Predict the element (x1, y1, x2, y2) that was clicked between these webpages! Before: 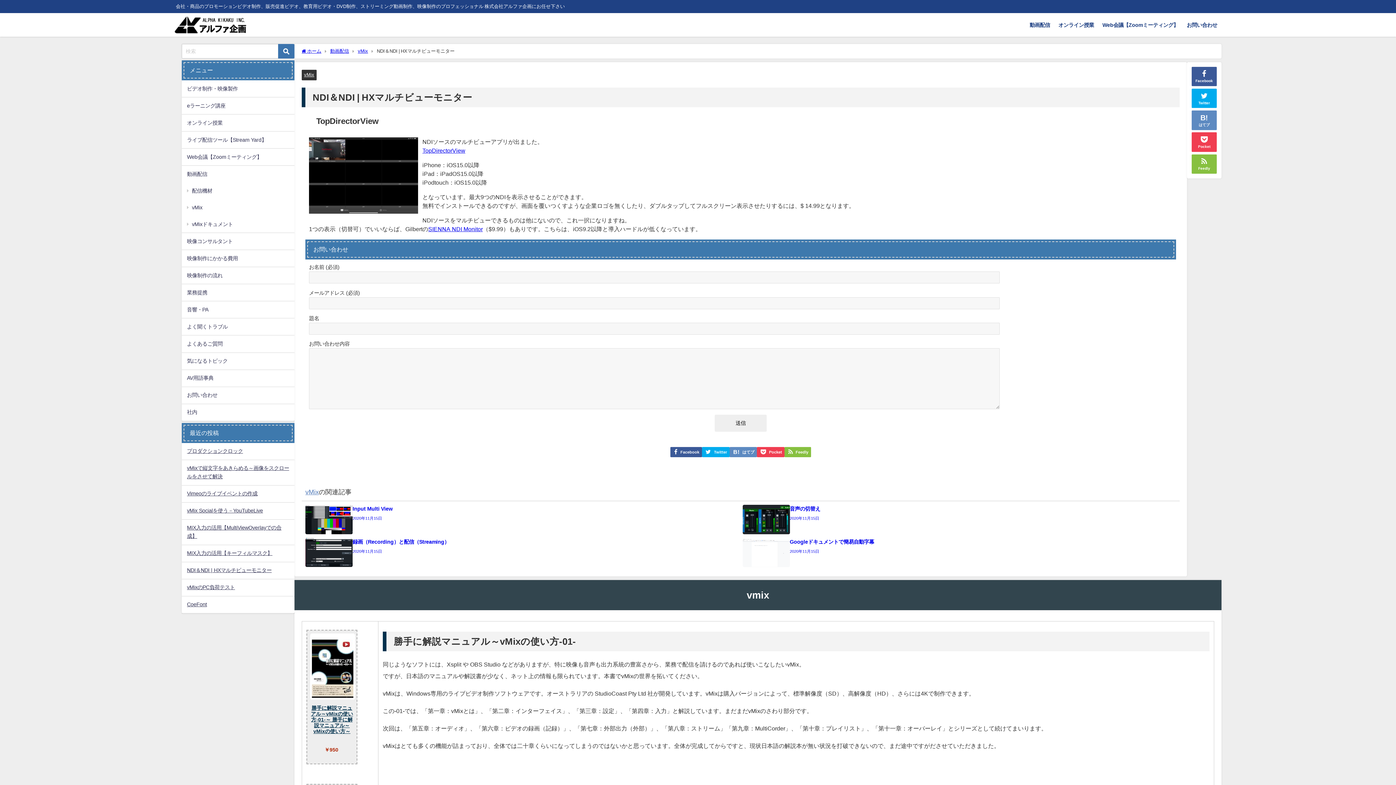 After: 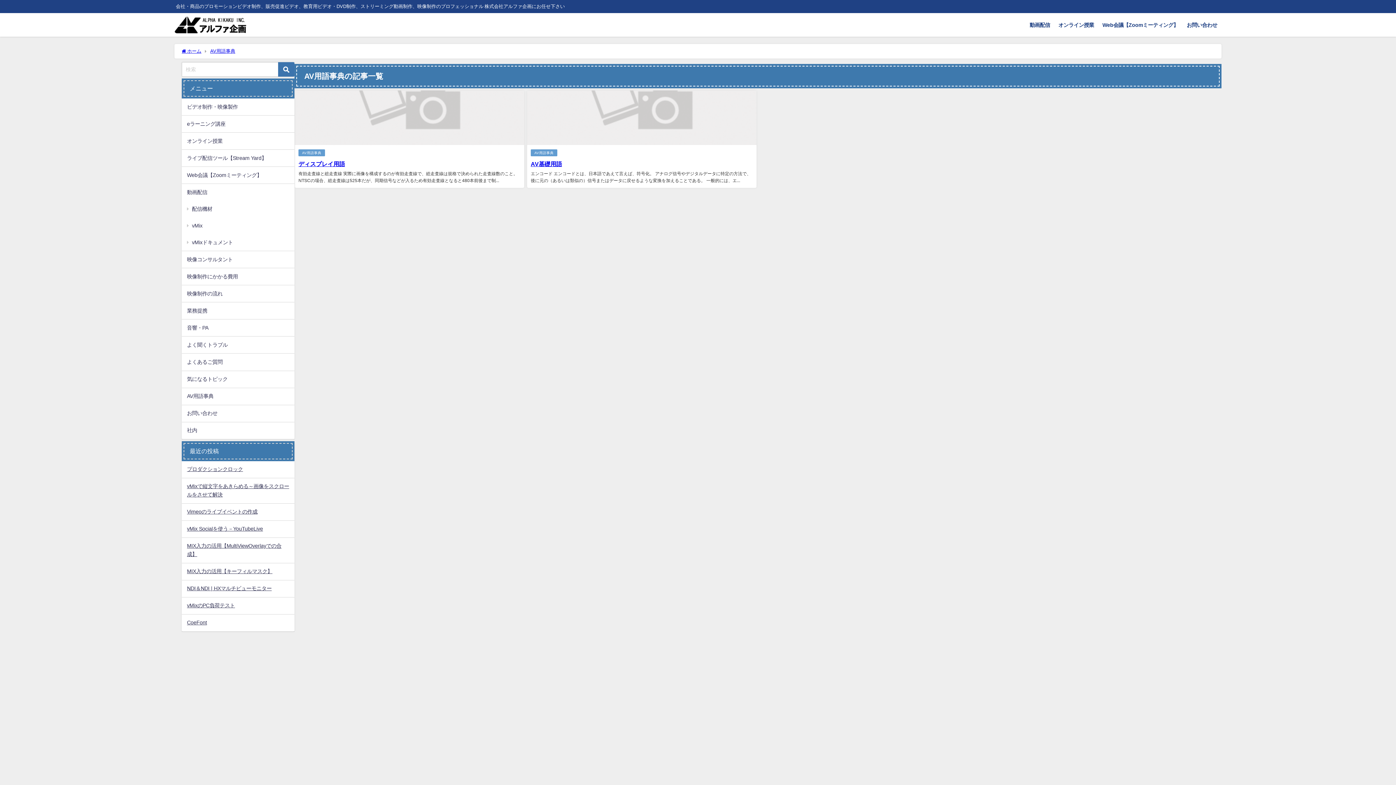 Action: bbox: (181, 370, 294, 386) label: AV用語事典